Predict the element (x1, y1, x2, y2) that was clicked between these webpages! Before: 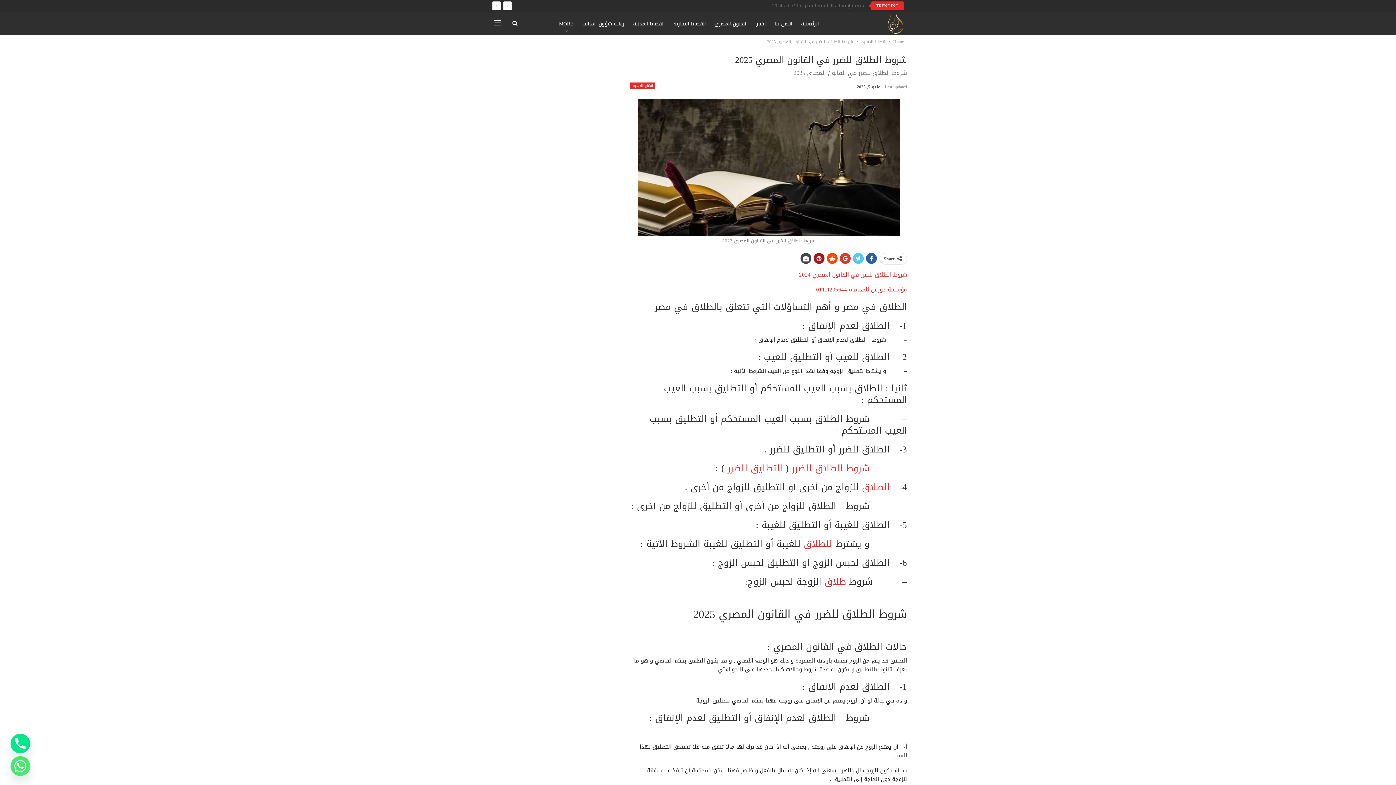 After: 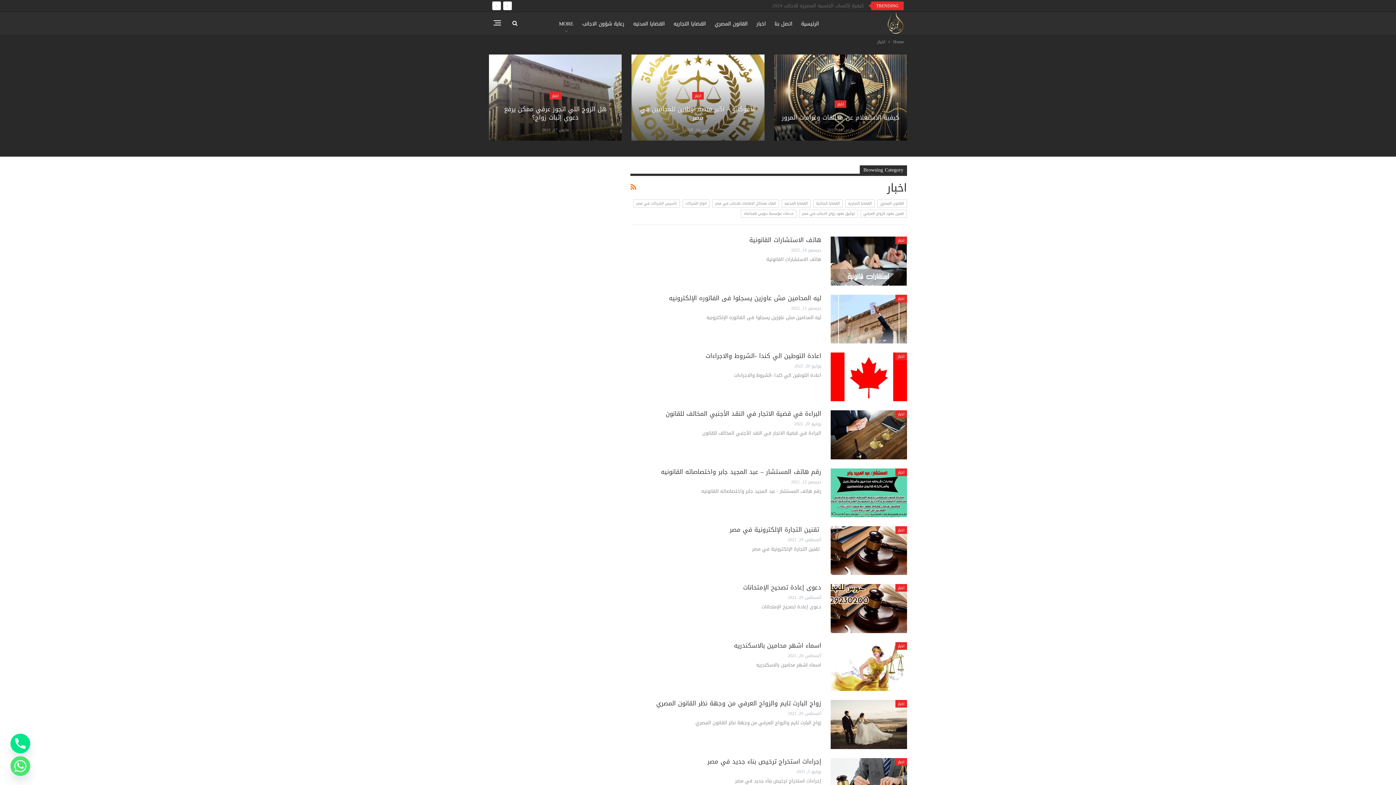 Action: label: اخبار bbox: (754, 12, 768, 36)